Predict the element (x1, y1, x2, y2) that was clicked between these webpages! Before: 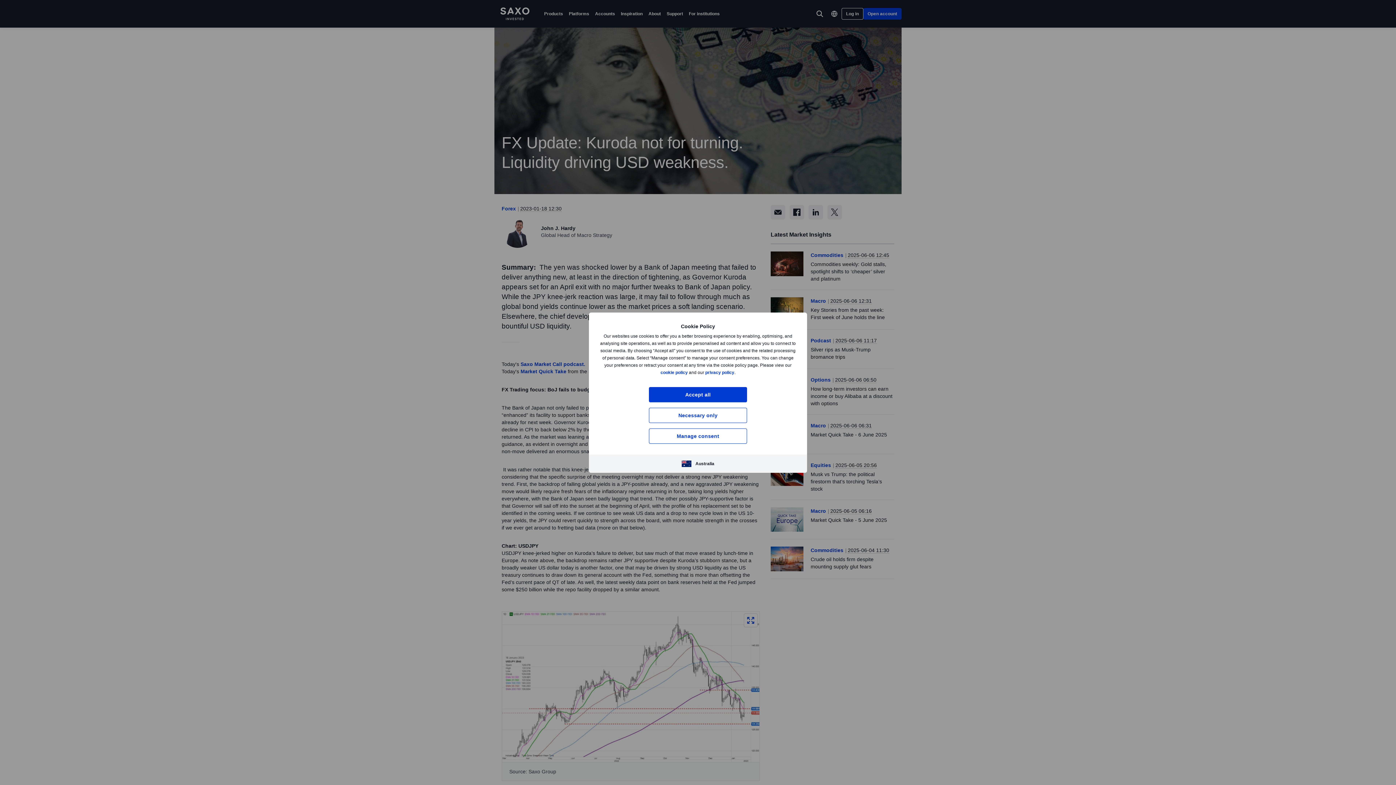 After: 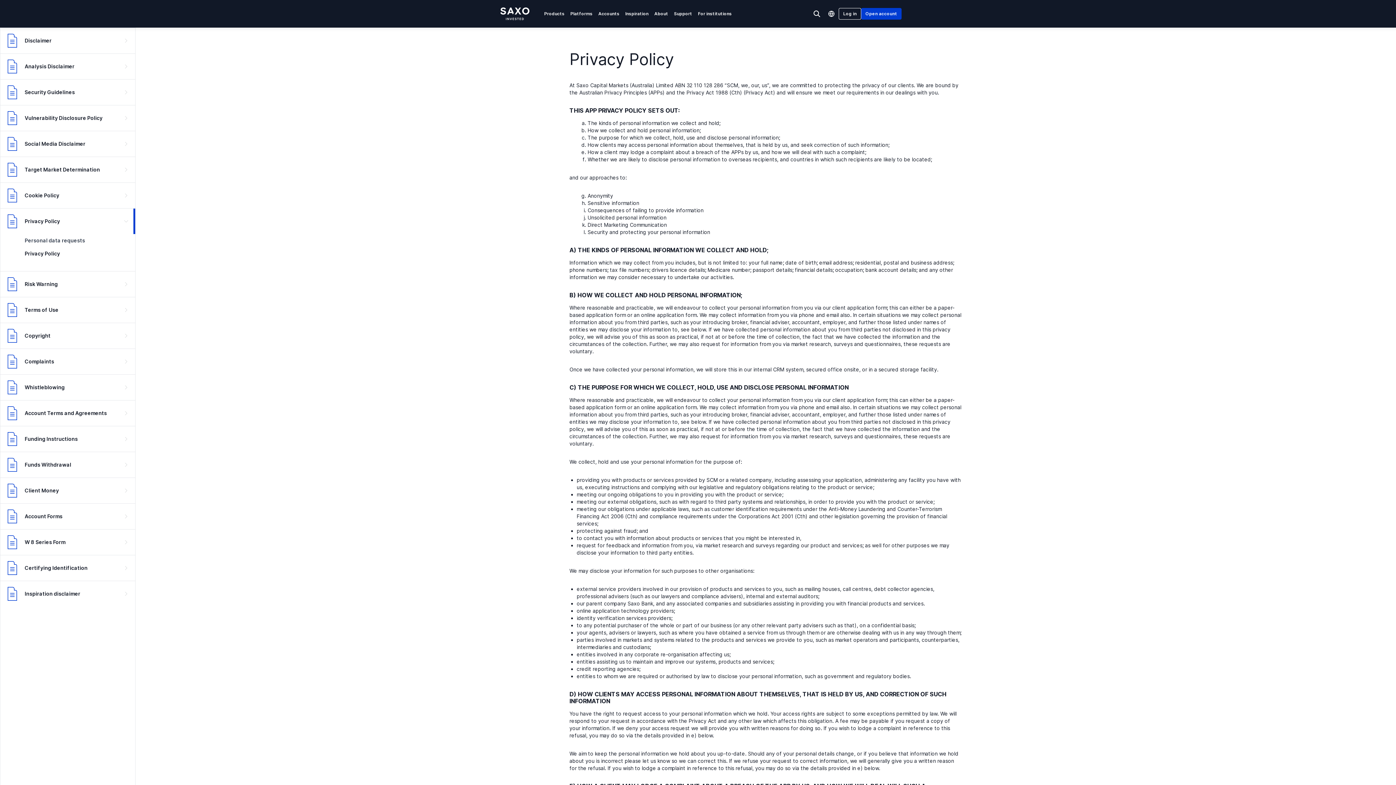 Action: bbox: (705, 370, 734, 375) label: privacy policy